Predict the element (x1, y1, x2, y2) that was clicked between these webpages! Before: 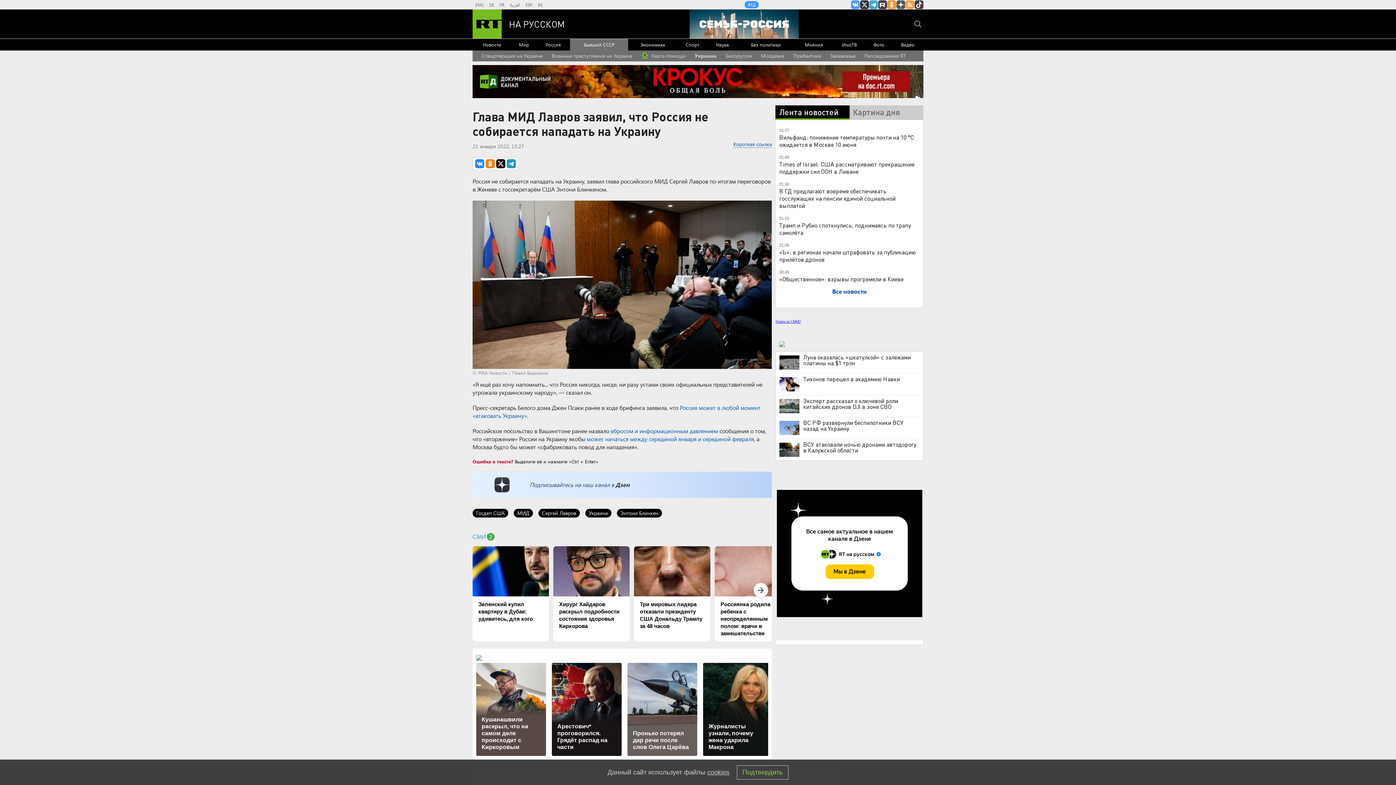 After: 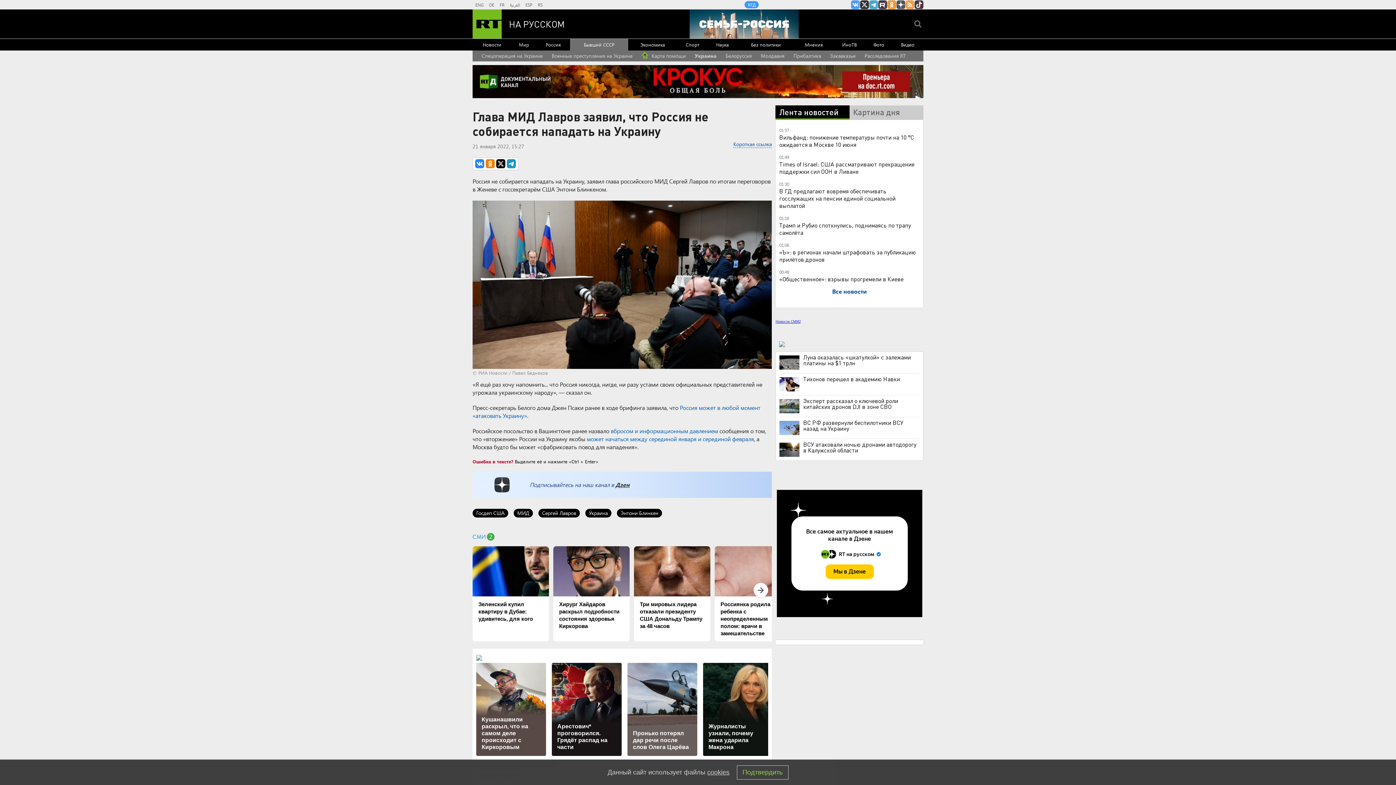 Action: bbox: (615, 481, 629, 488) label: Дзен